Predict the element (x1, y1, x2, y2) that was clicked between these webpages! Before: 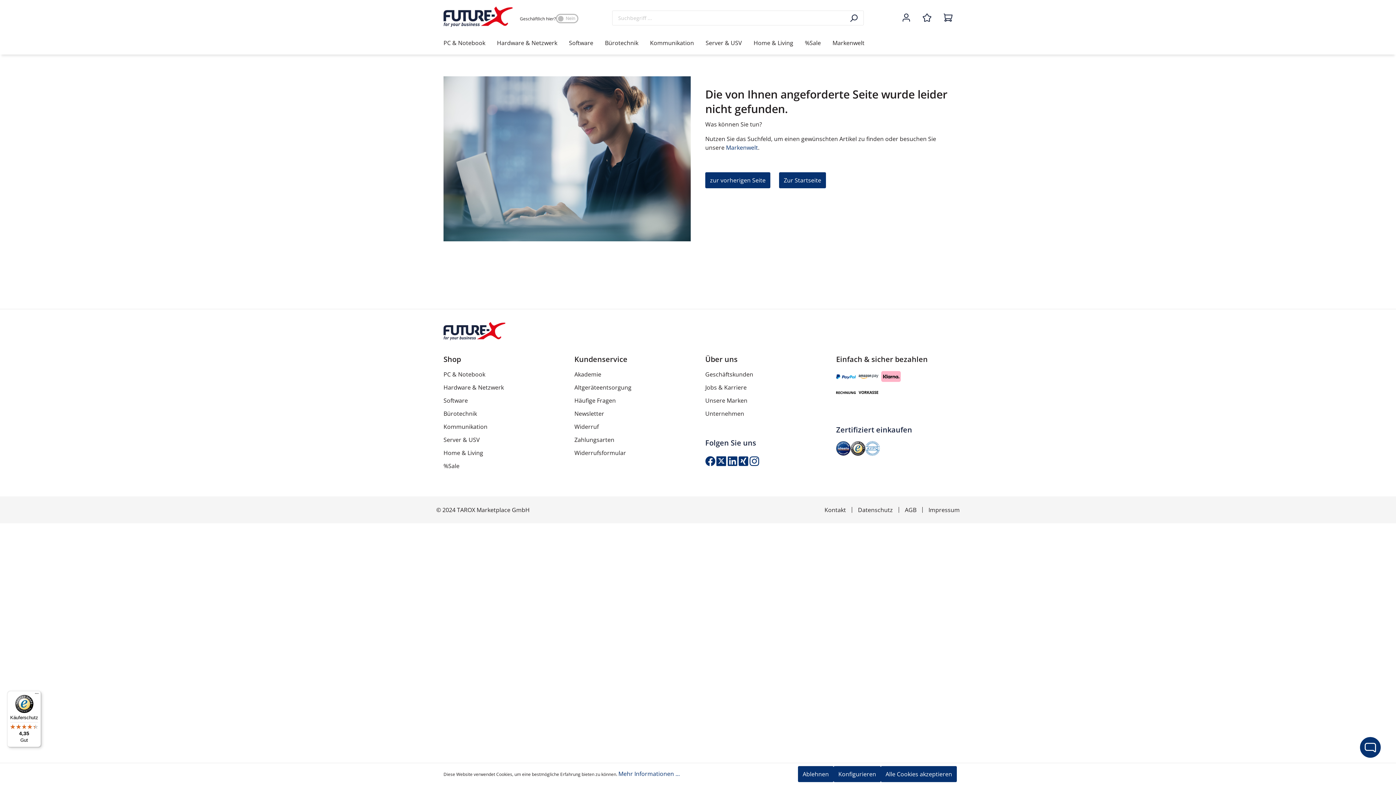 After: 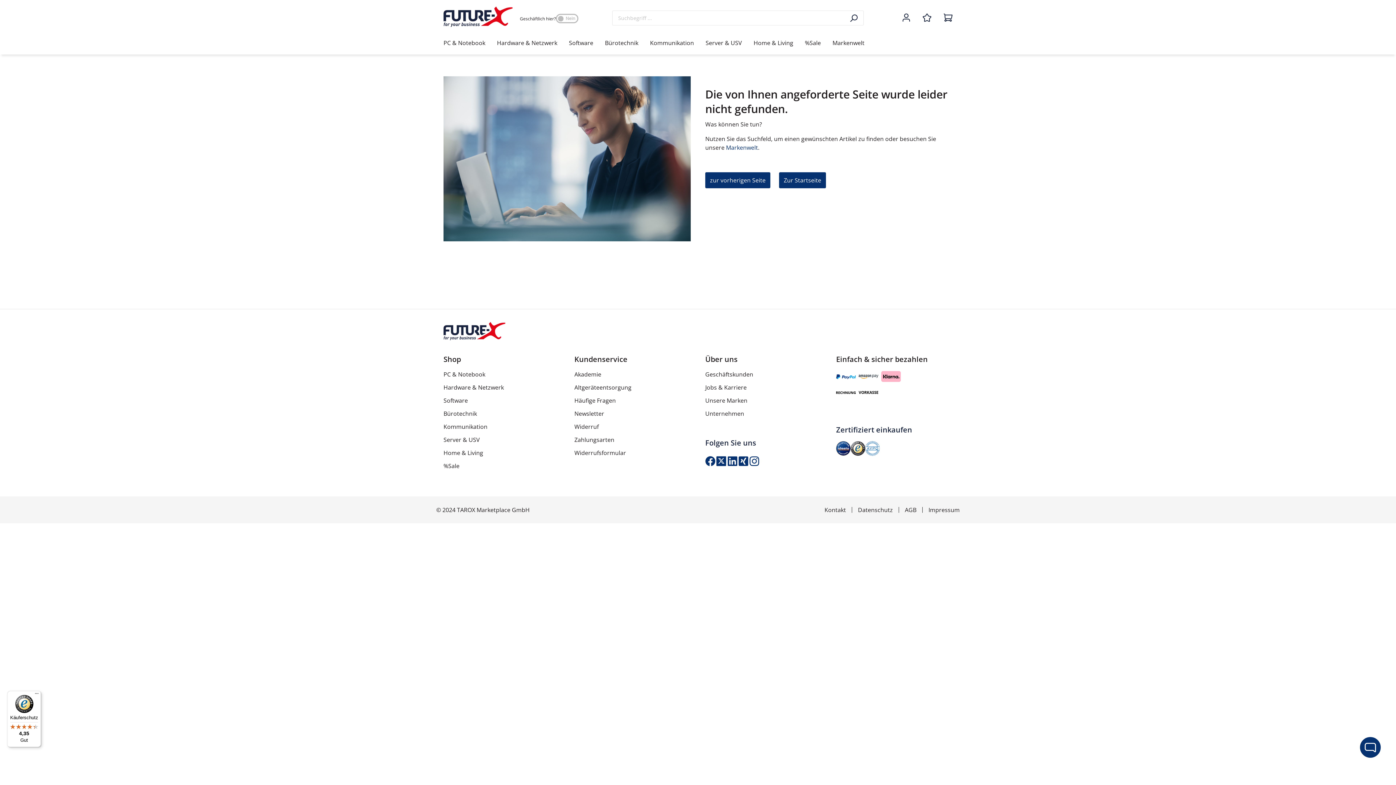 Action: bbox: (881, 766, 957, 782) label: Alle Cookies akzeptieren